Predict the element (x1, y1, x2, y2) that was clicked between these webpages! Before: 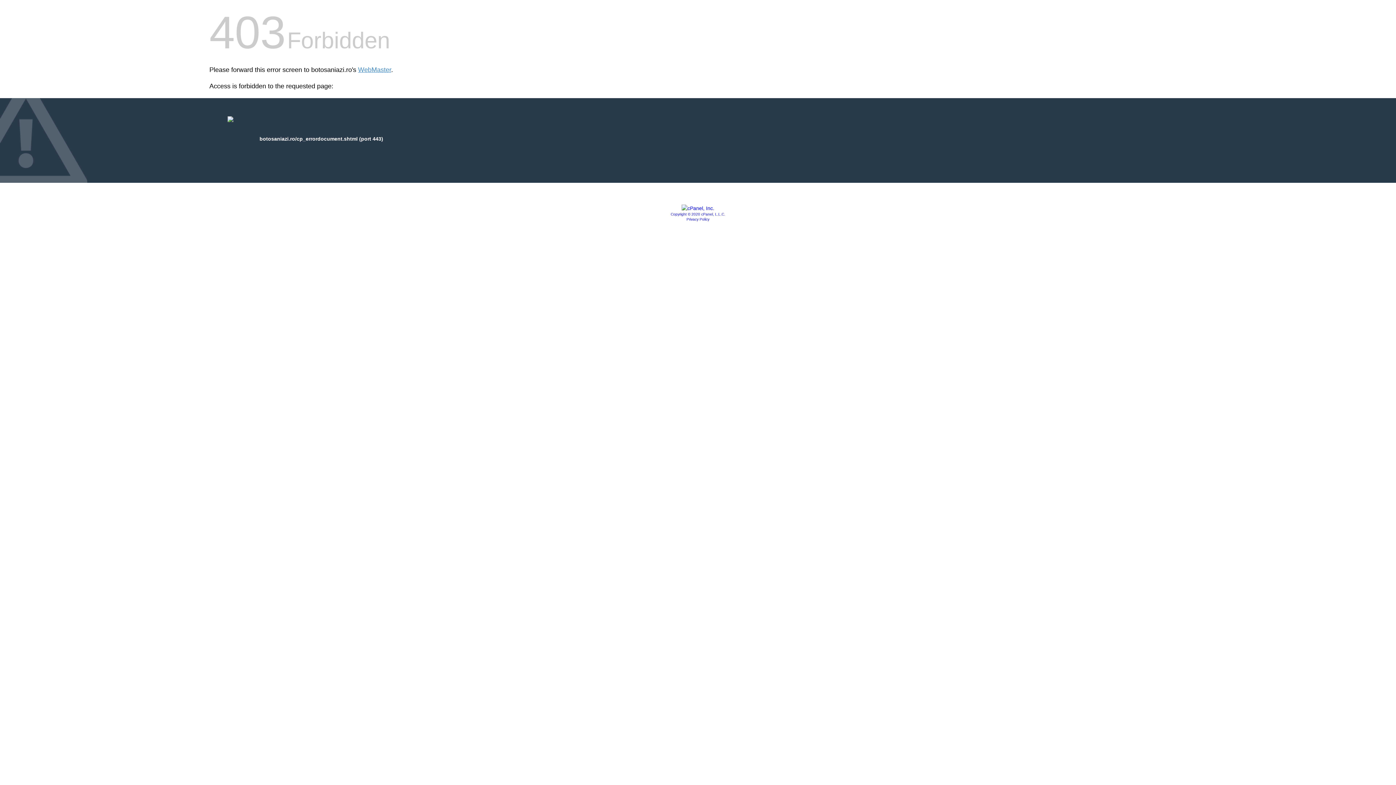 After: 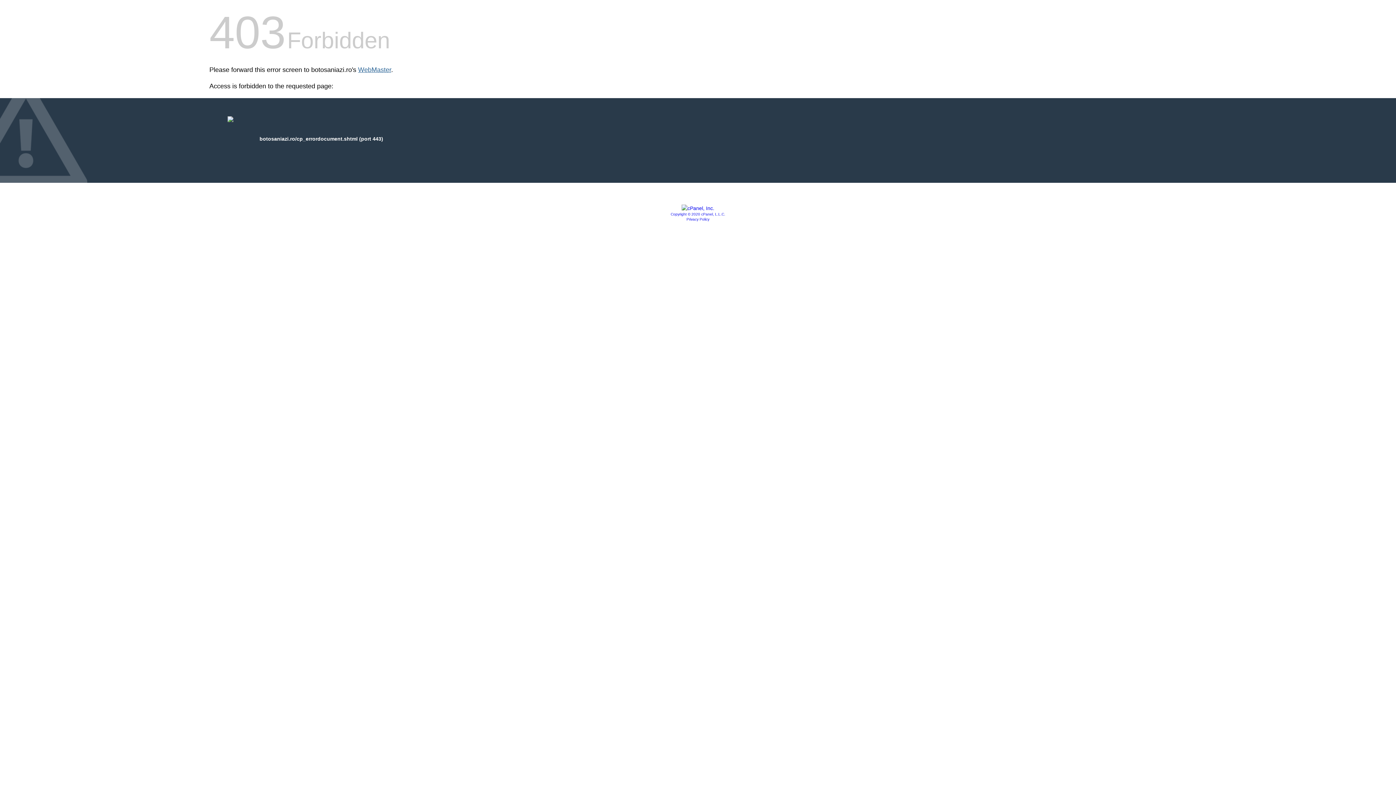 Action: label: WebMaster bbox: (358, 66, 391, 73)